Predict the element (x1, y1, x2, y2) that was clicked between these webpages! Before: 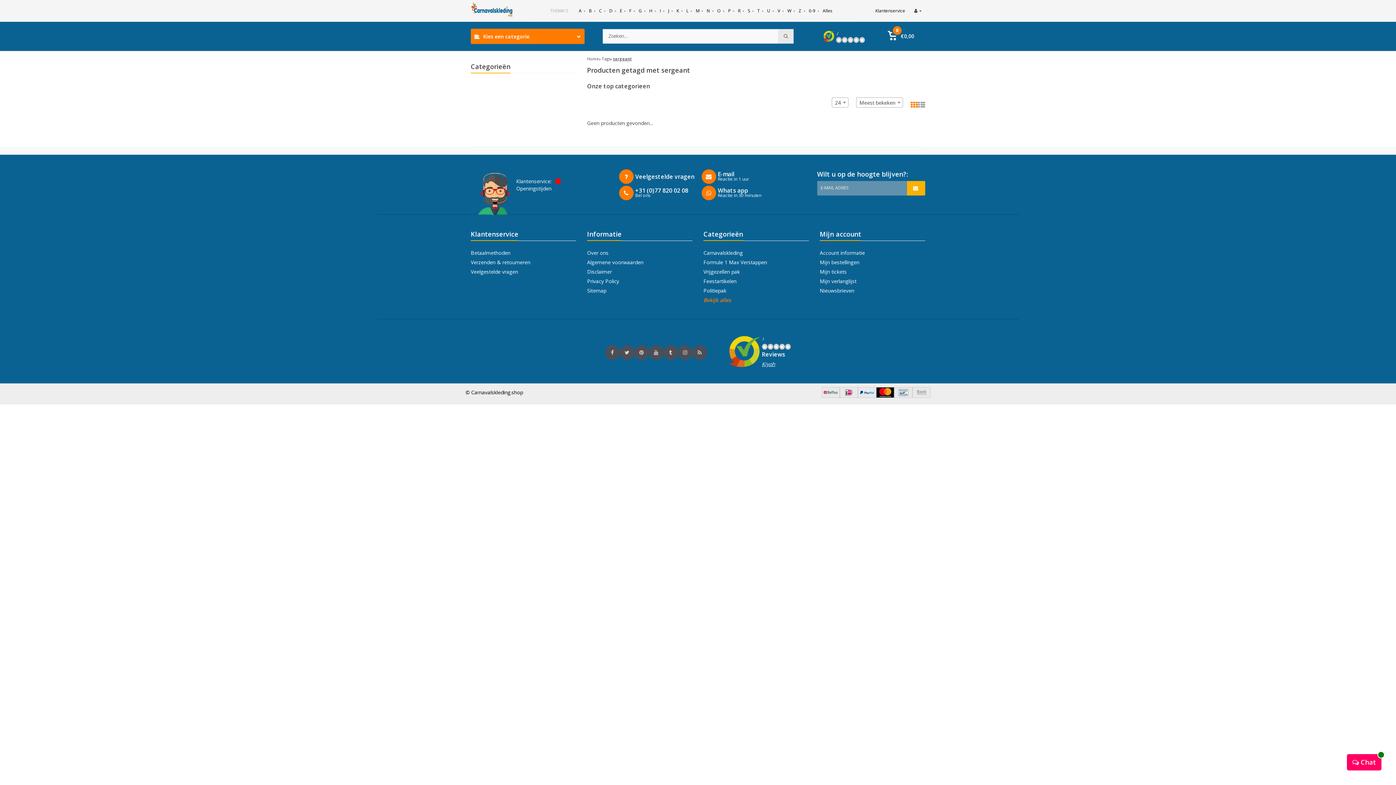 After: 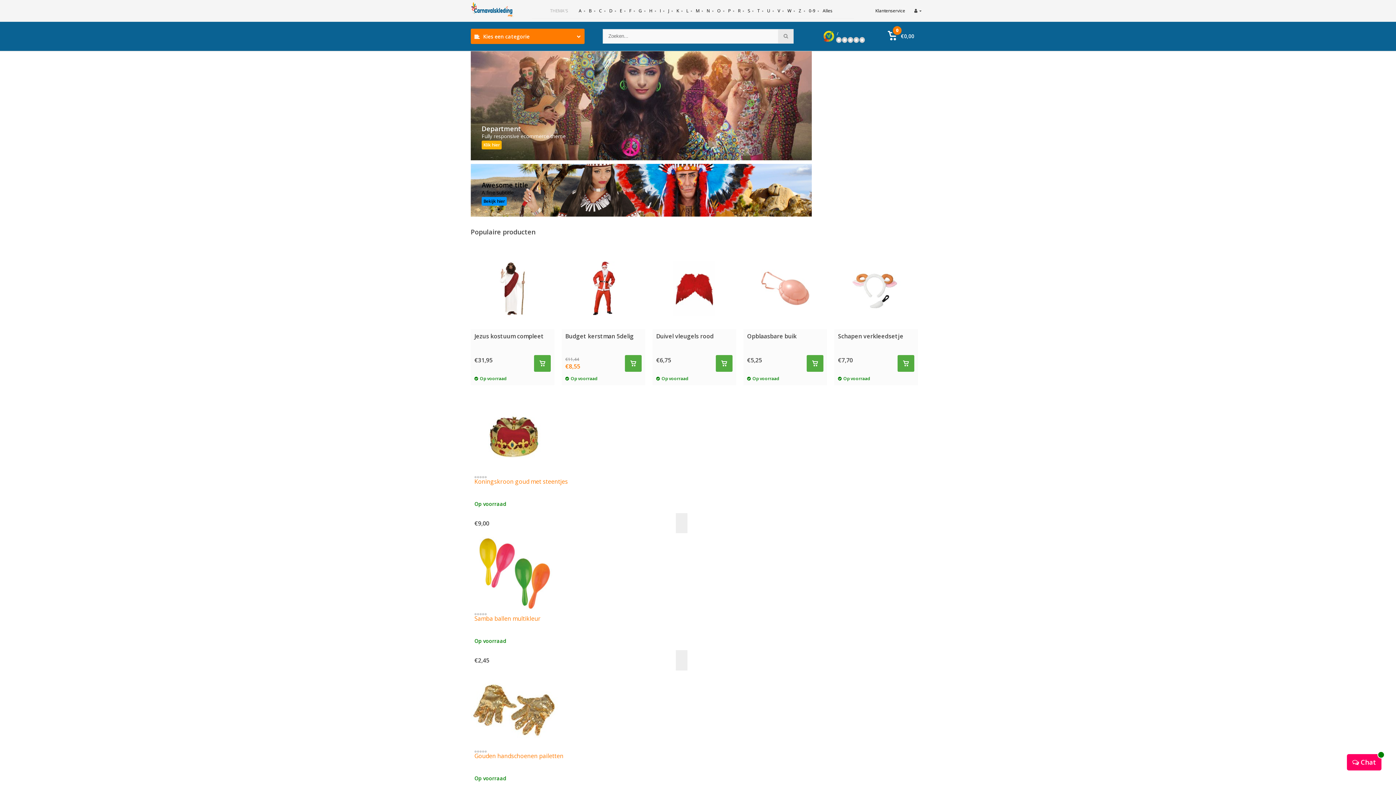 Action: label: S bbox: (748, 7, 750, 13)